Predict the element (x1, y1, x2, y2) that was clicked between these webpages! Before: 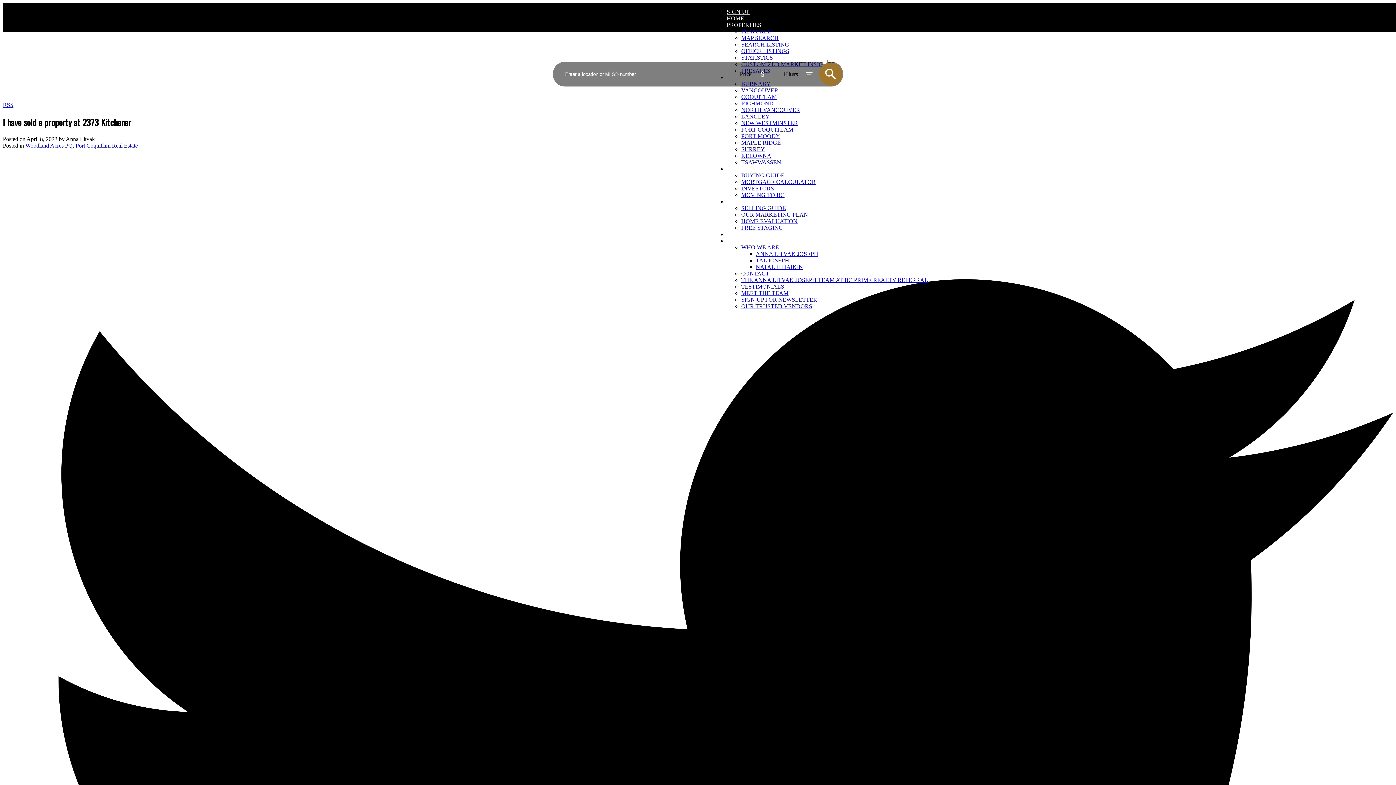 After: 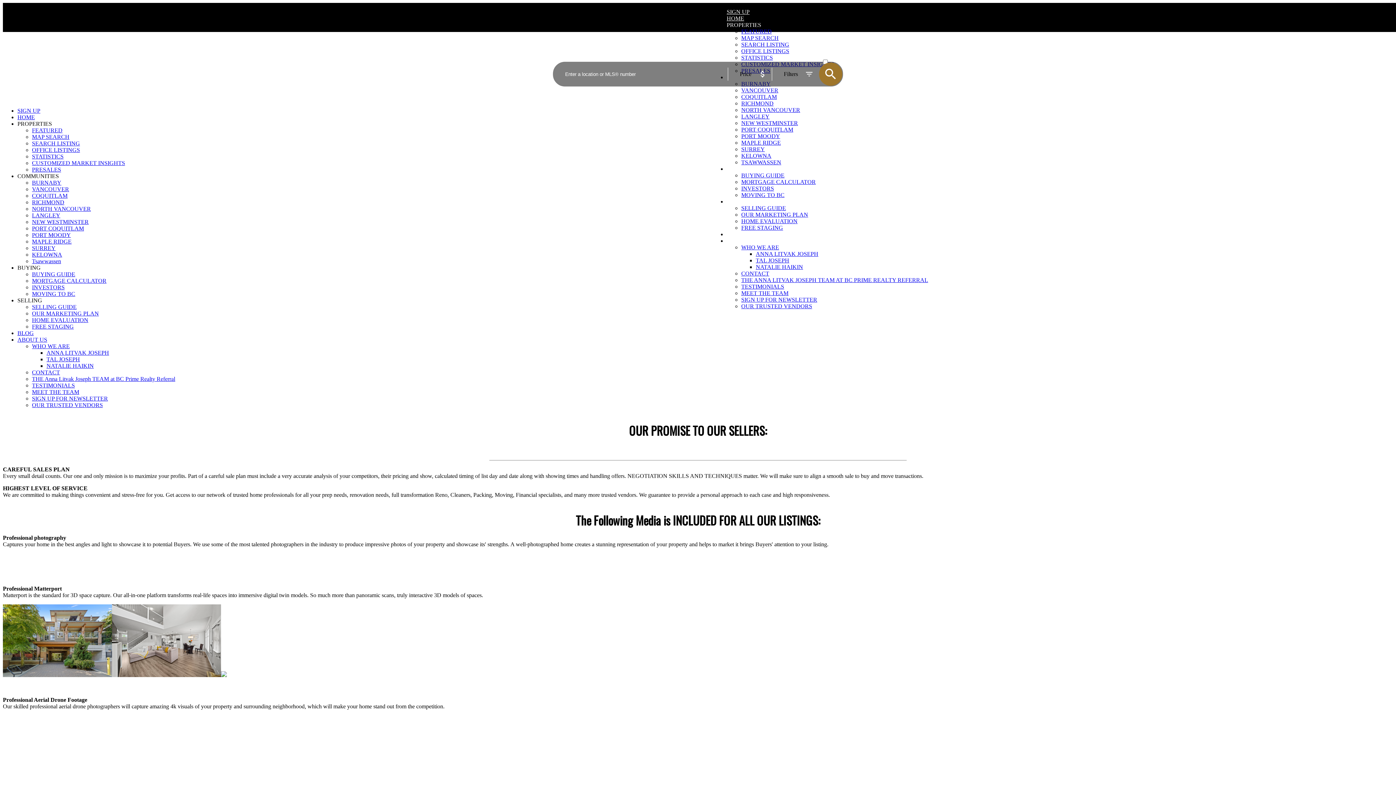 Action: bbox: (741, 211, 808, 217) label: OUR MARKETING PLAN